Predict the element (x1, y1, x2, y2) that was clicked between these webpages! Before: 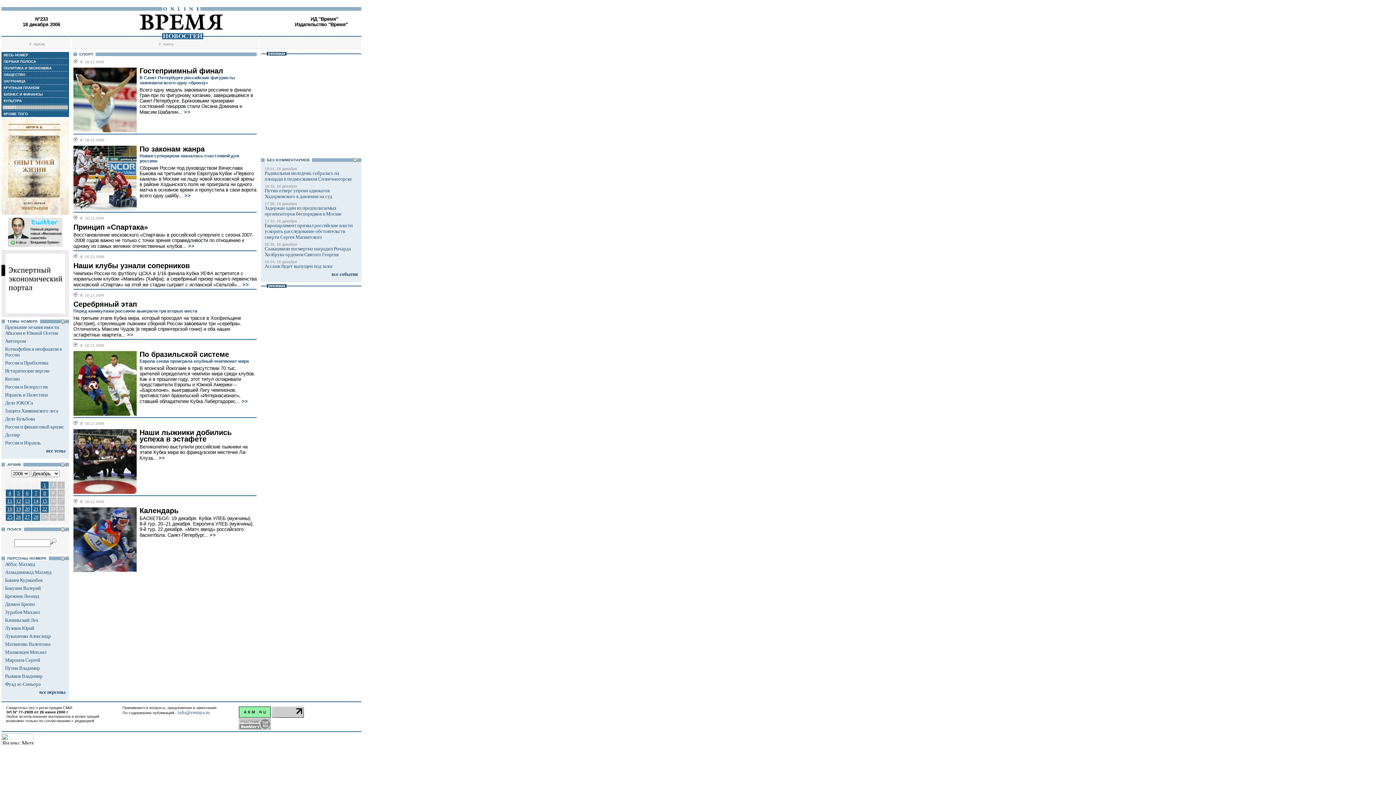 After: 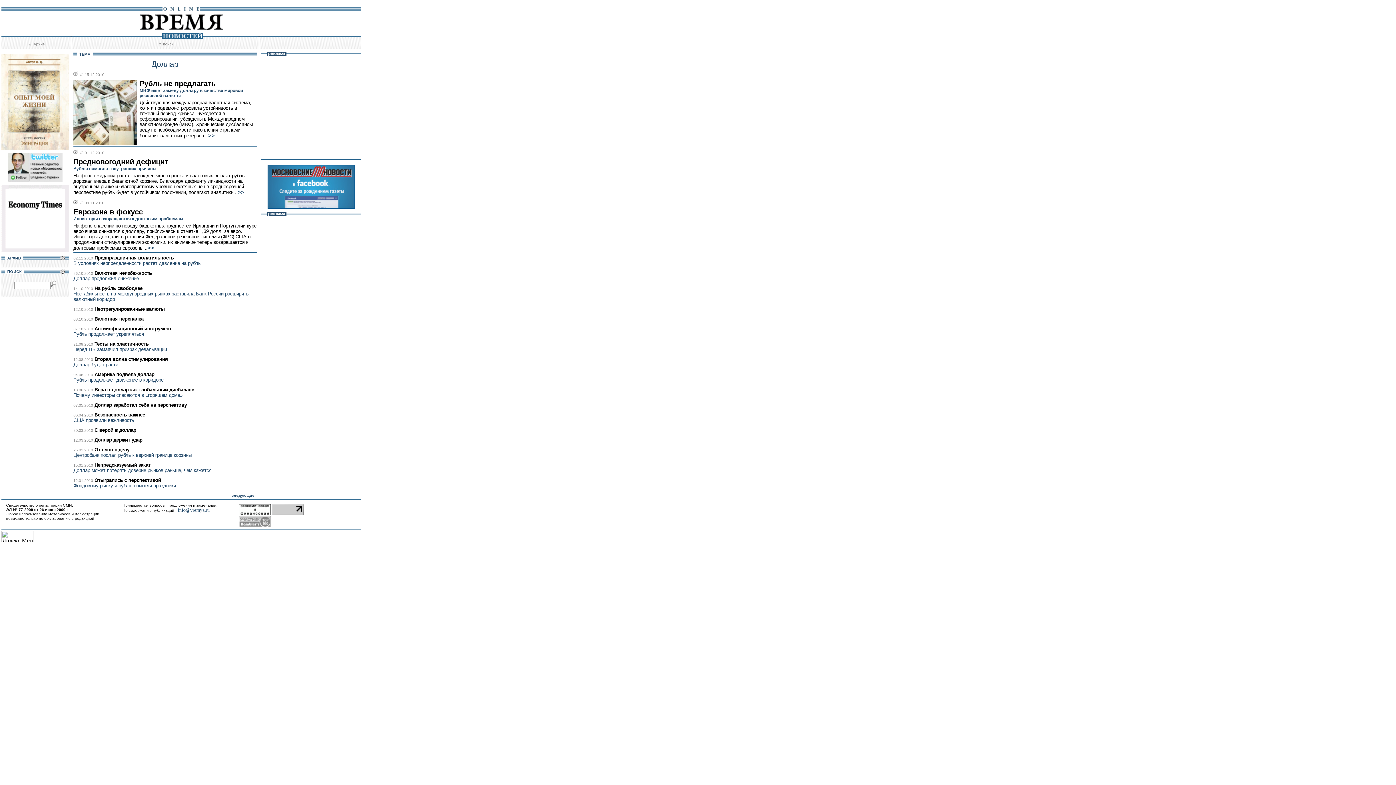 Action: label: Доллар bbox: (5, 432, 20, 437)